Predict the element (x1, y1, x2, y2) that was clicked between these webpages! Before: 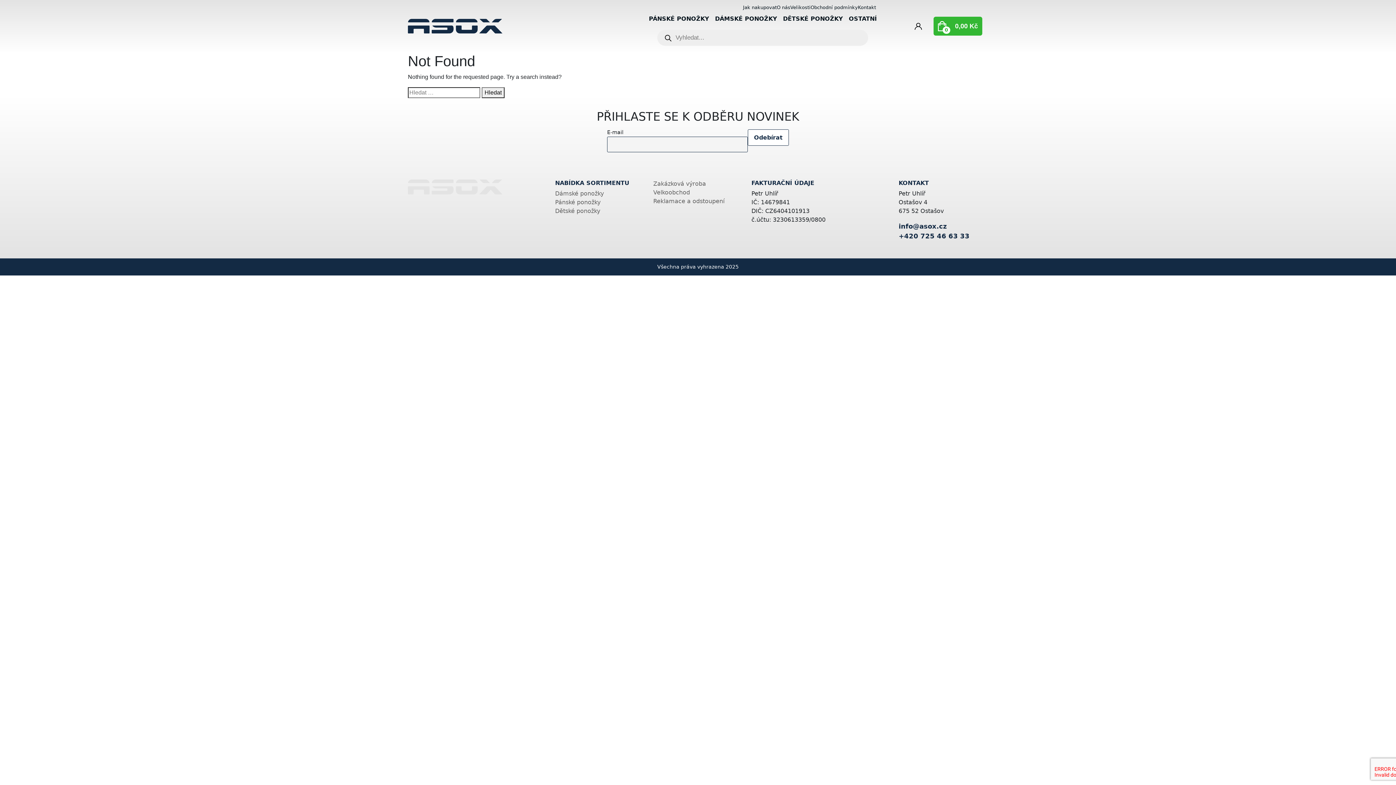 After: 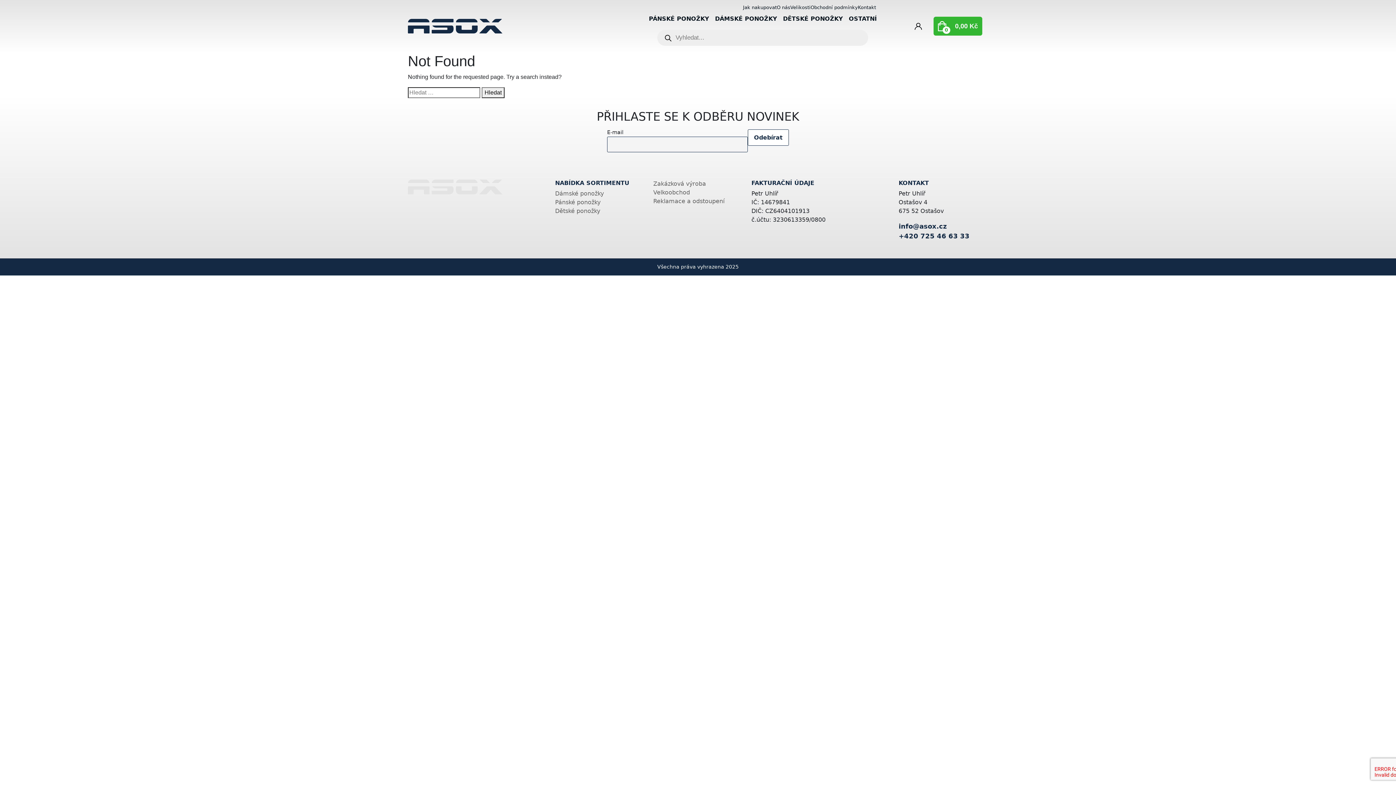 Action: bbox: (743, 4, 777, 10) label: Jak nakupovat